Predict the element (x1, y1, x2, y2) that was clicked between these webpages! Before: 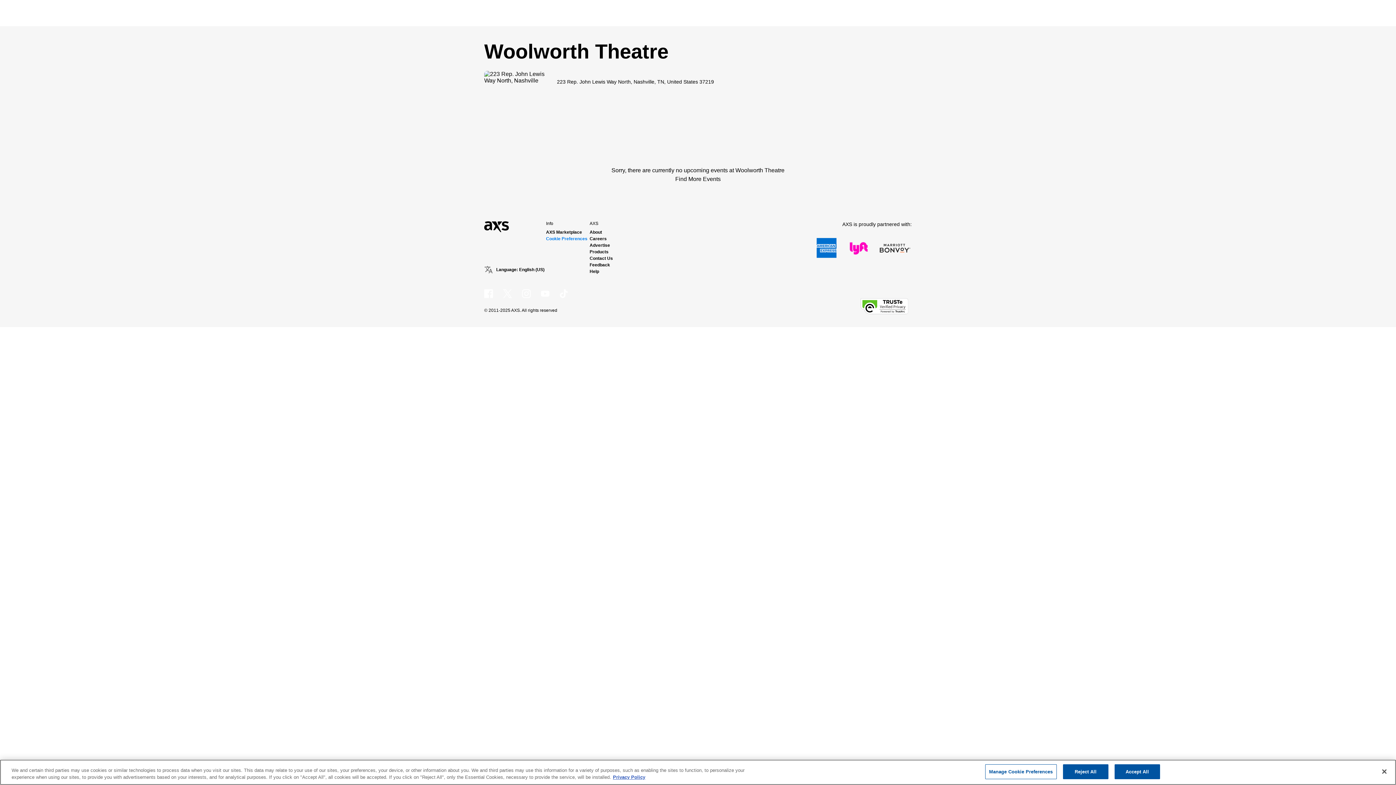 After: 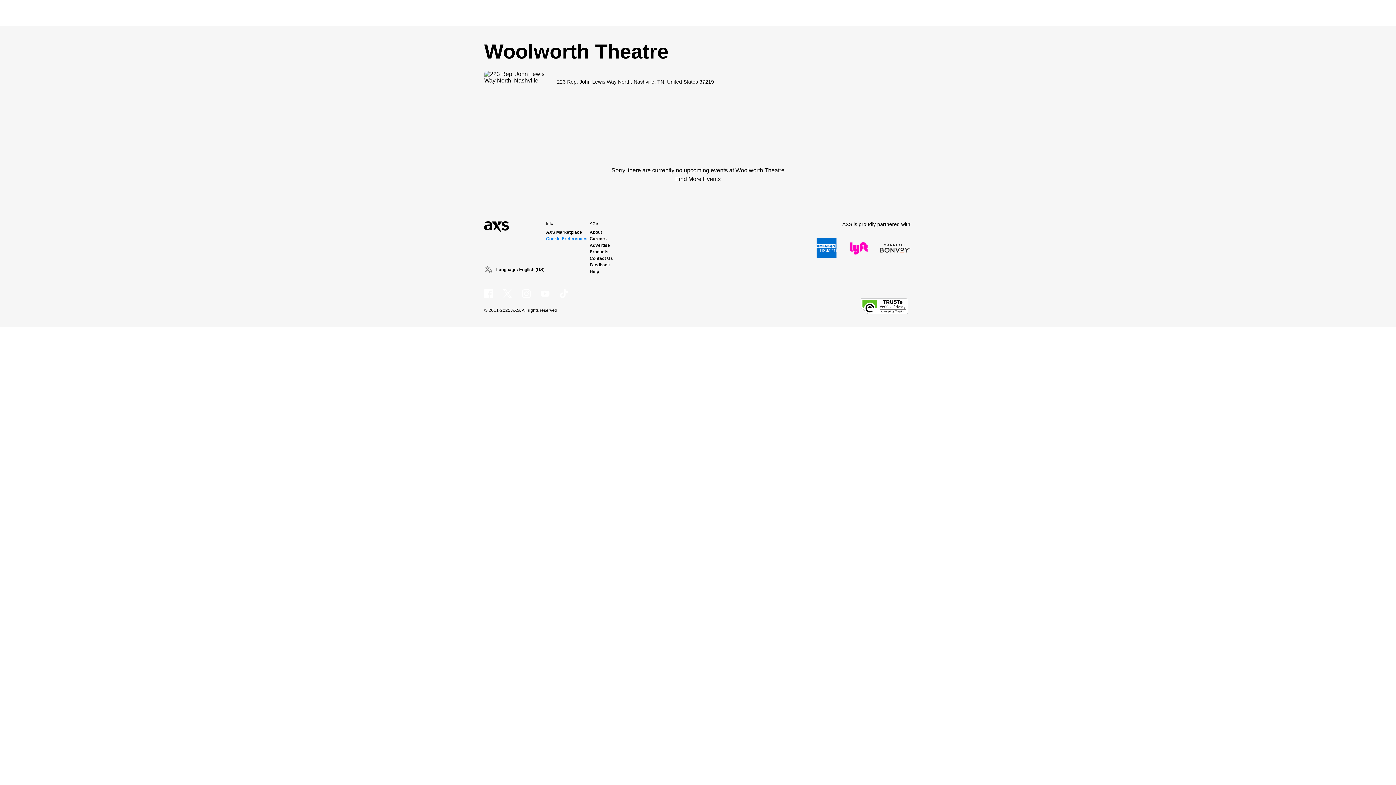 Action: label: Close bbox: (1376, 764, 1392, 780)